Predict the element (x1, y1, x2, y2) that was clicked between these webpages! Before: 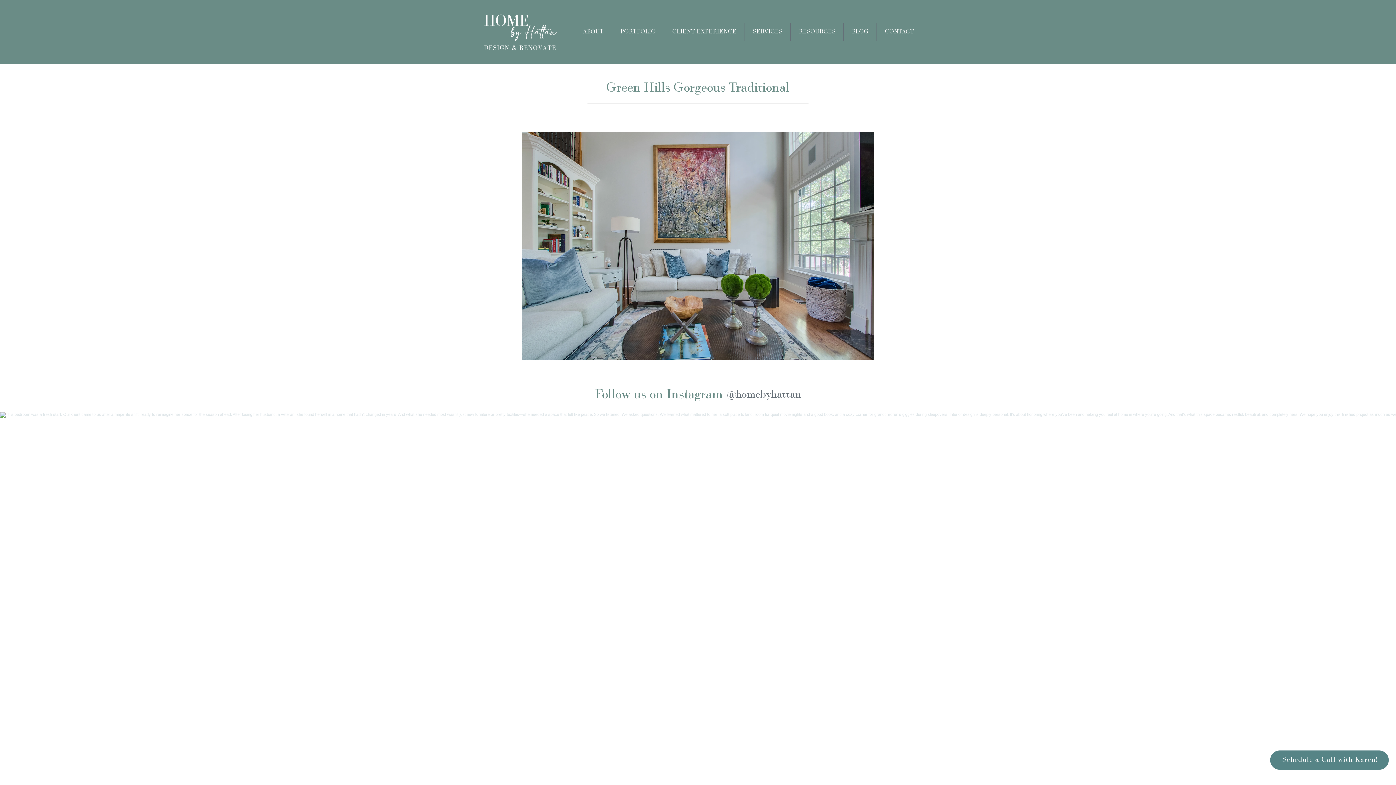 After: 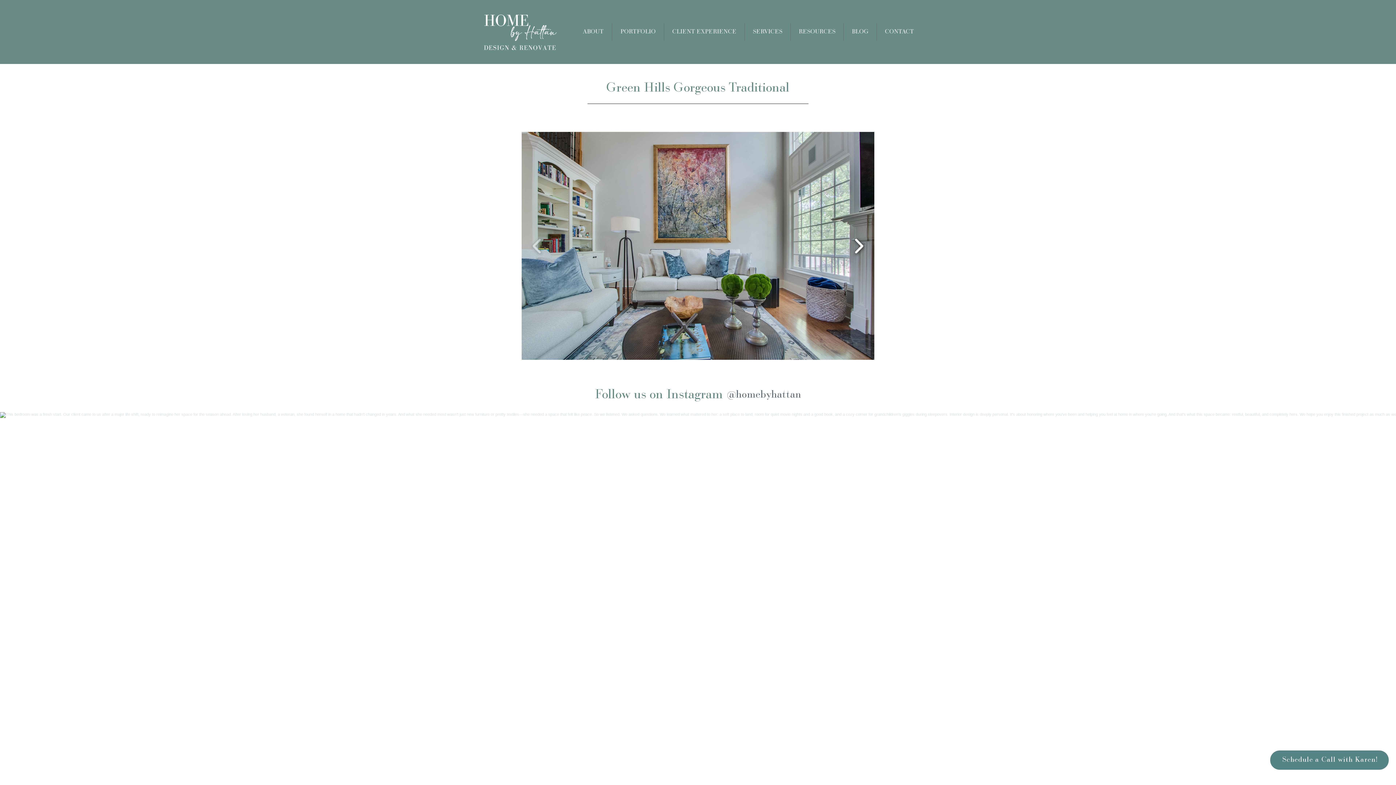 Action: bbox: (850, 233, 867, 258)